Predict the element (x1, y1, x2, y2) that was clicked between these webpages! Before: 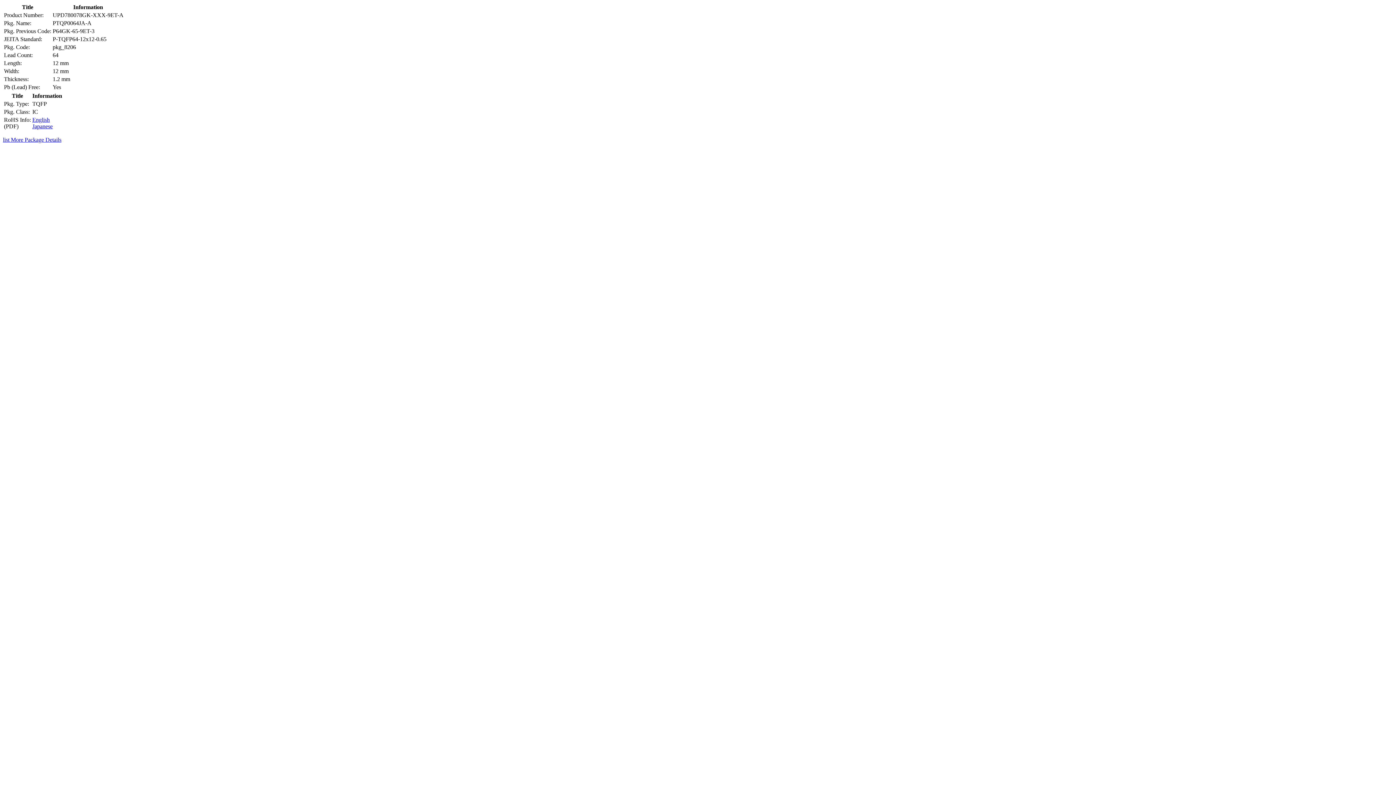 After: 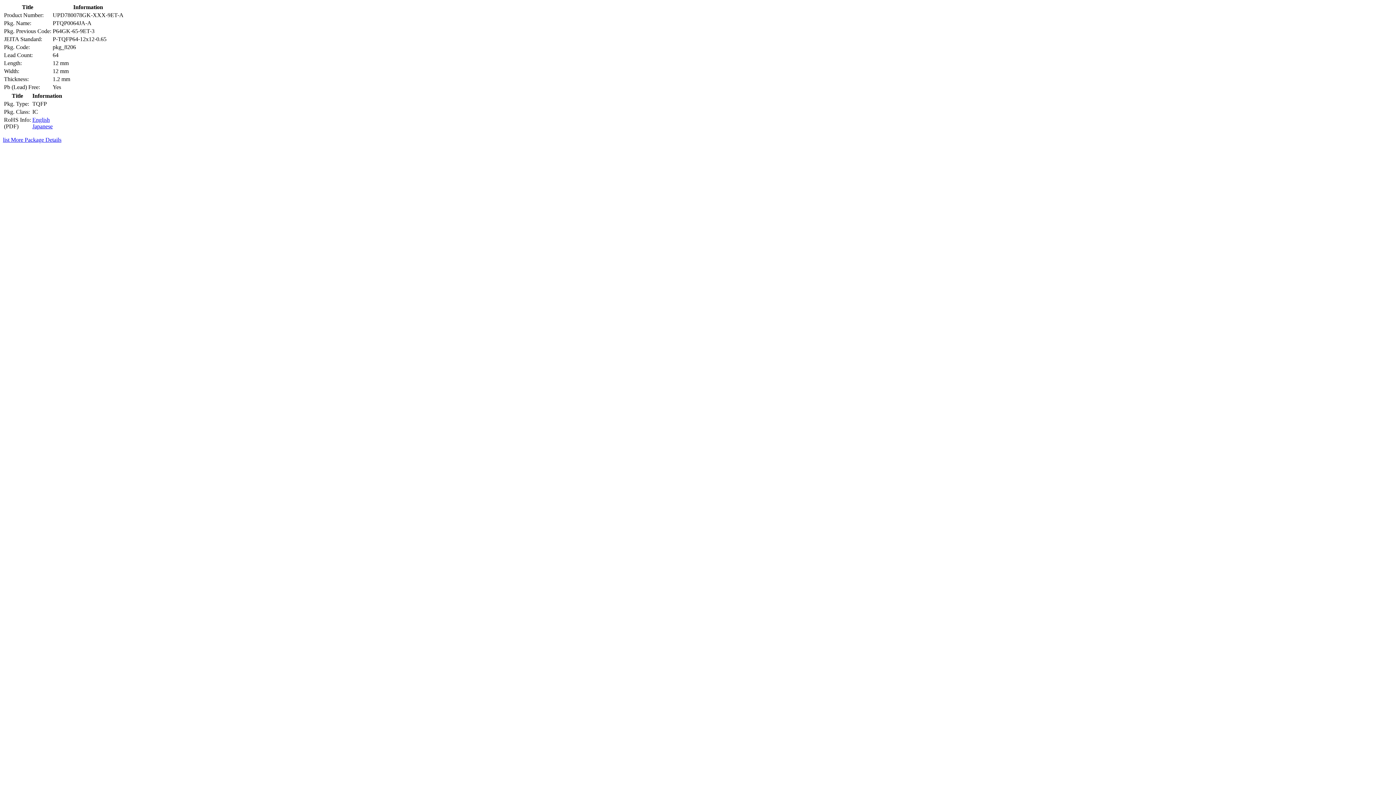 Action: bbox: (32, 123, 52, 129) label: Japanese